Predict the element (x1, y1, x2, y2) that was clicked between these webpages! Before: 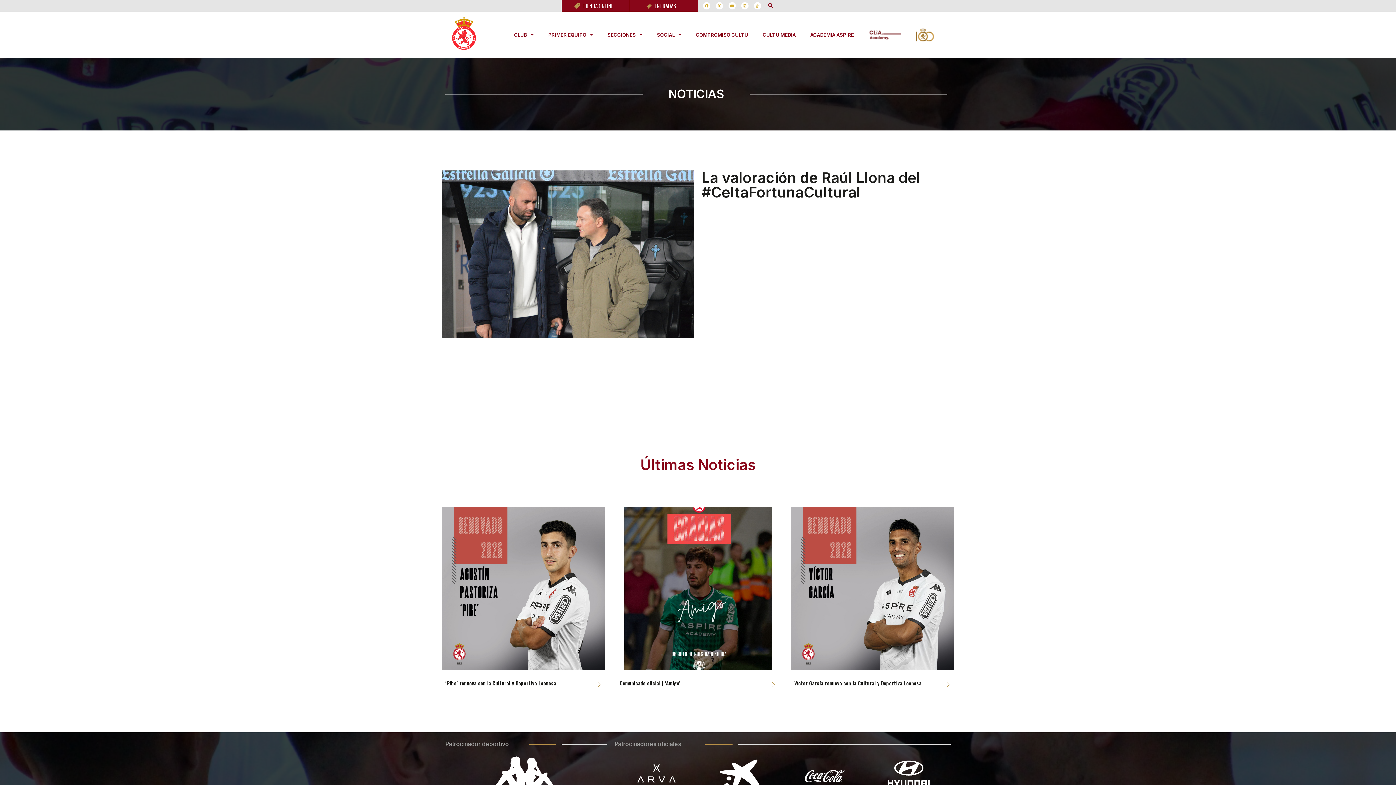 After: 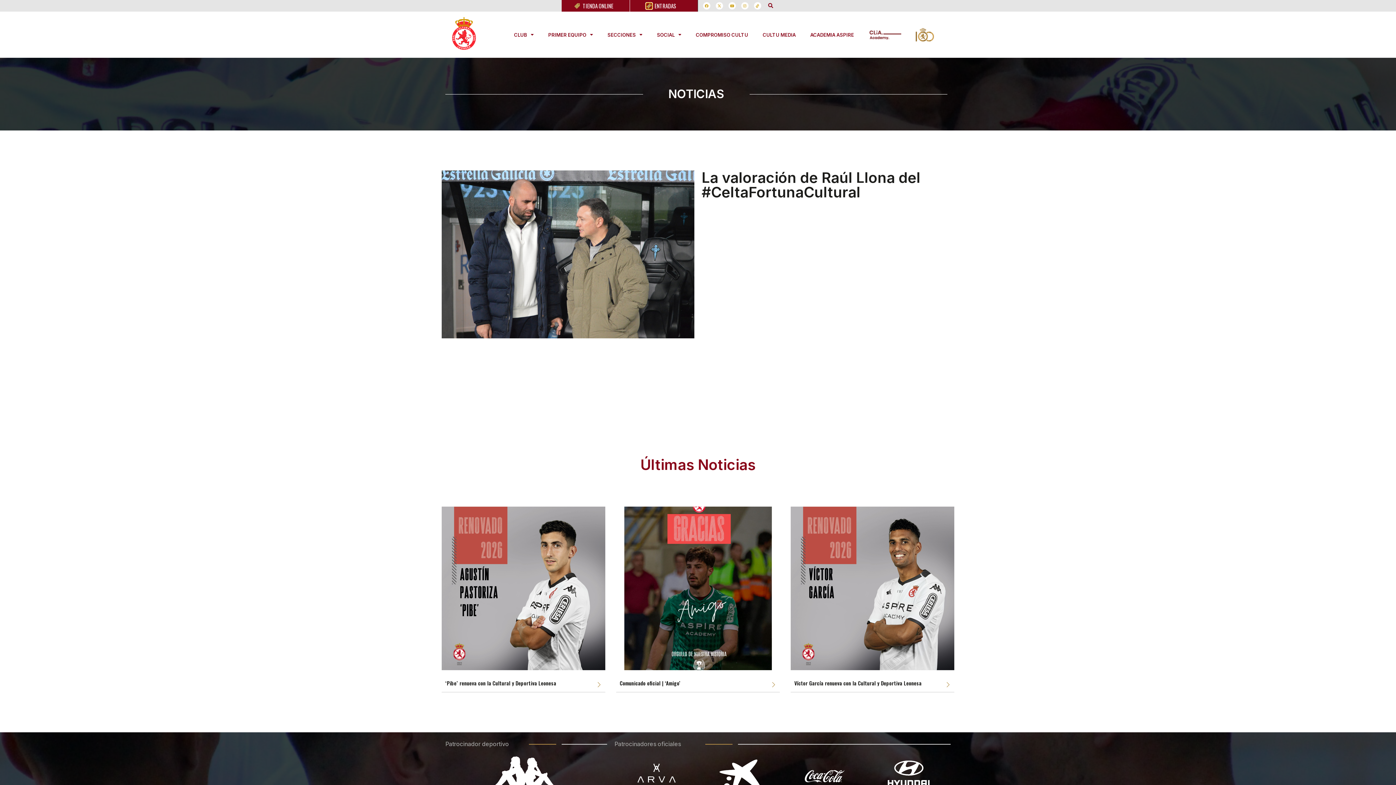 Action: bbox: (646, 3, 651, 8)